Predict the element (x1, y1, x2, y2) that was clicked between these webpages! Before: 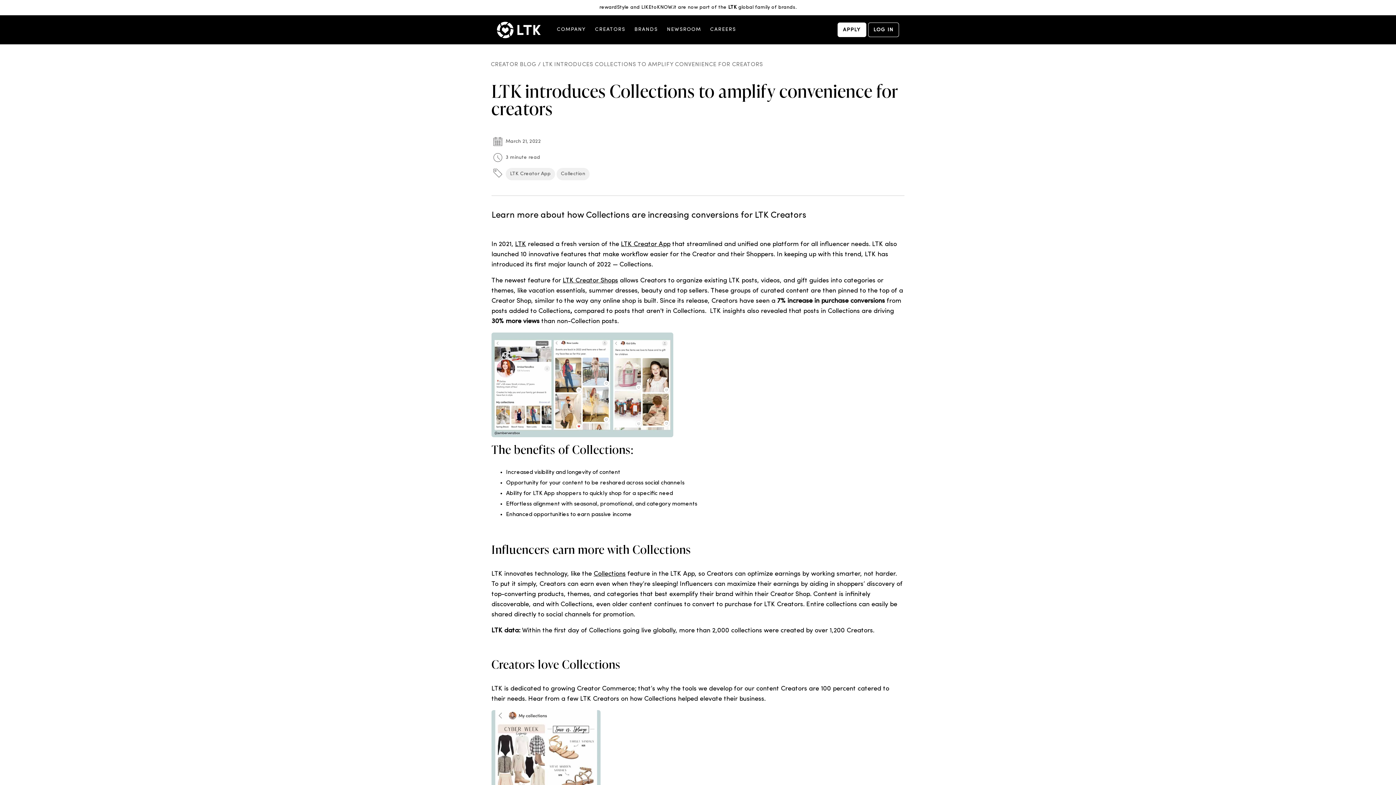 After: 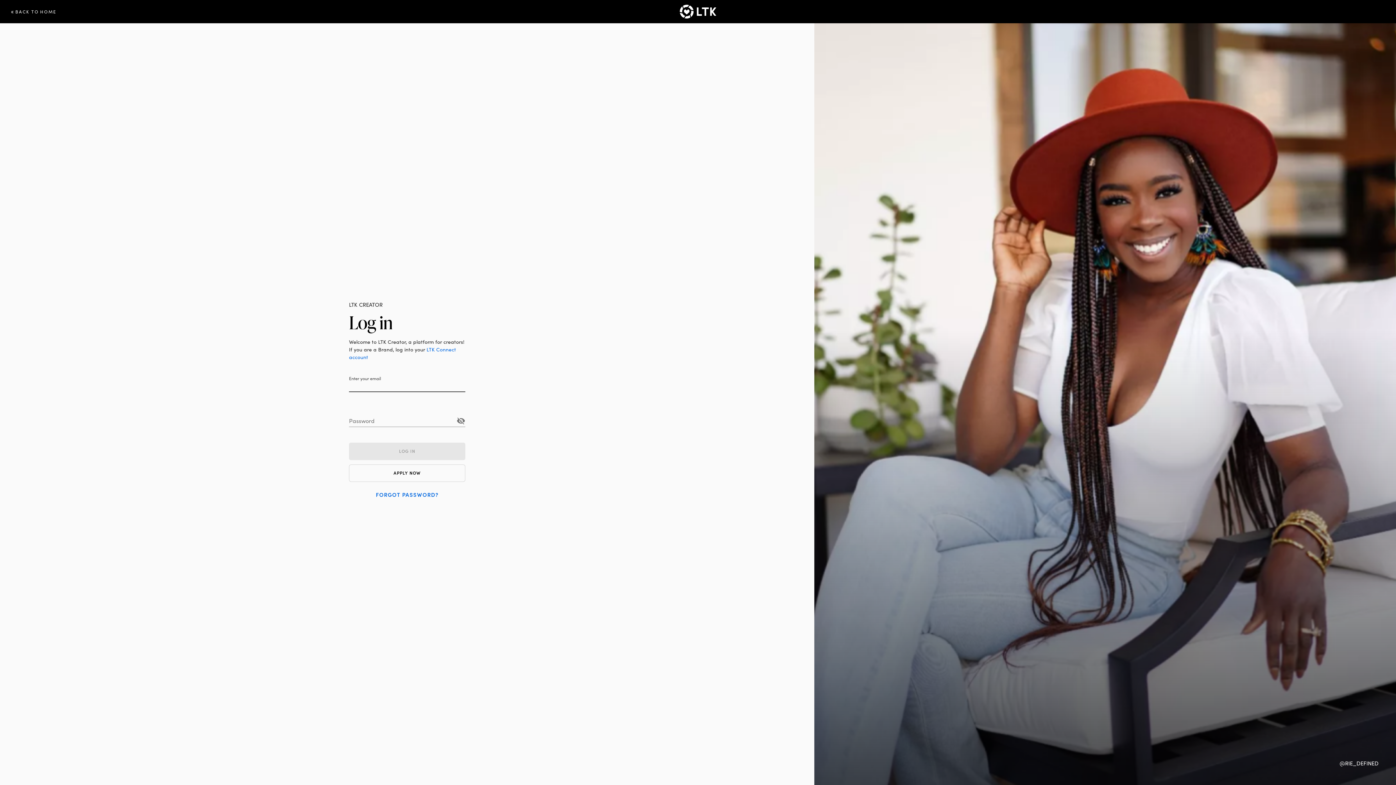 Action: label: Collections bbox: (593, 570, 625, 577)